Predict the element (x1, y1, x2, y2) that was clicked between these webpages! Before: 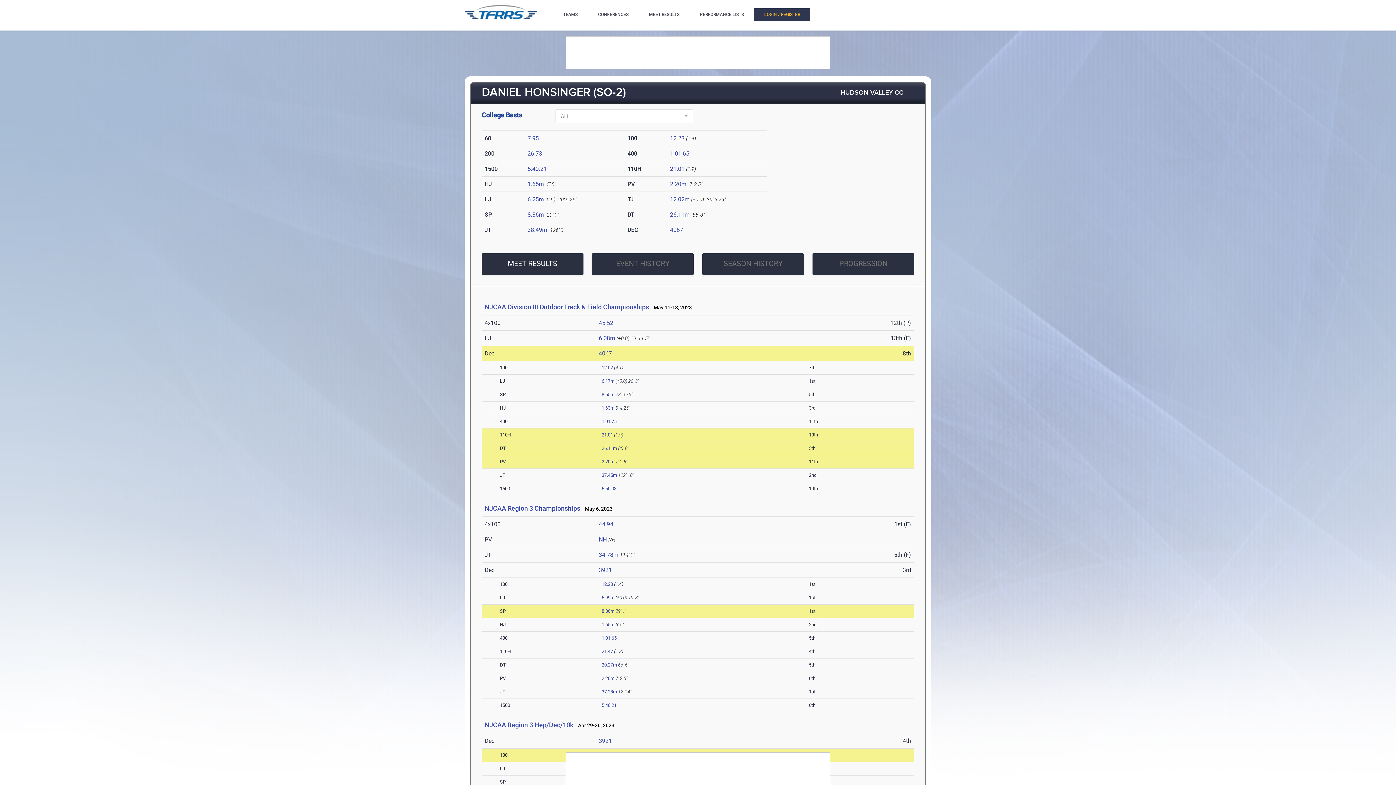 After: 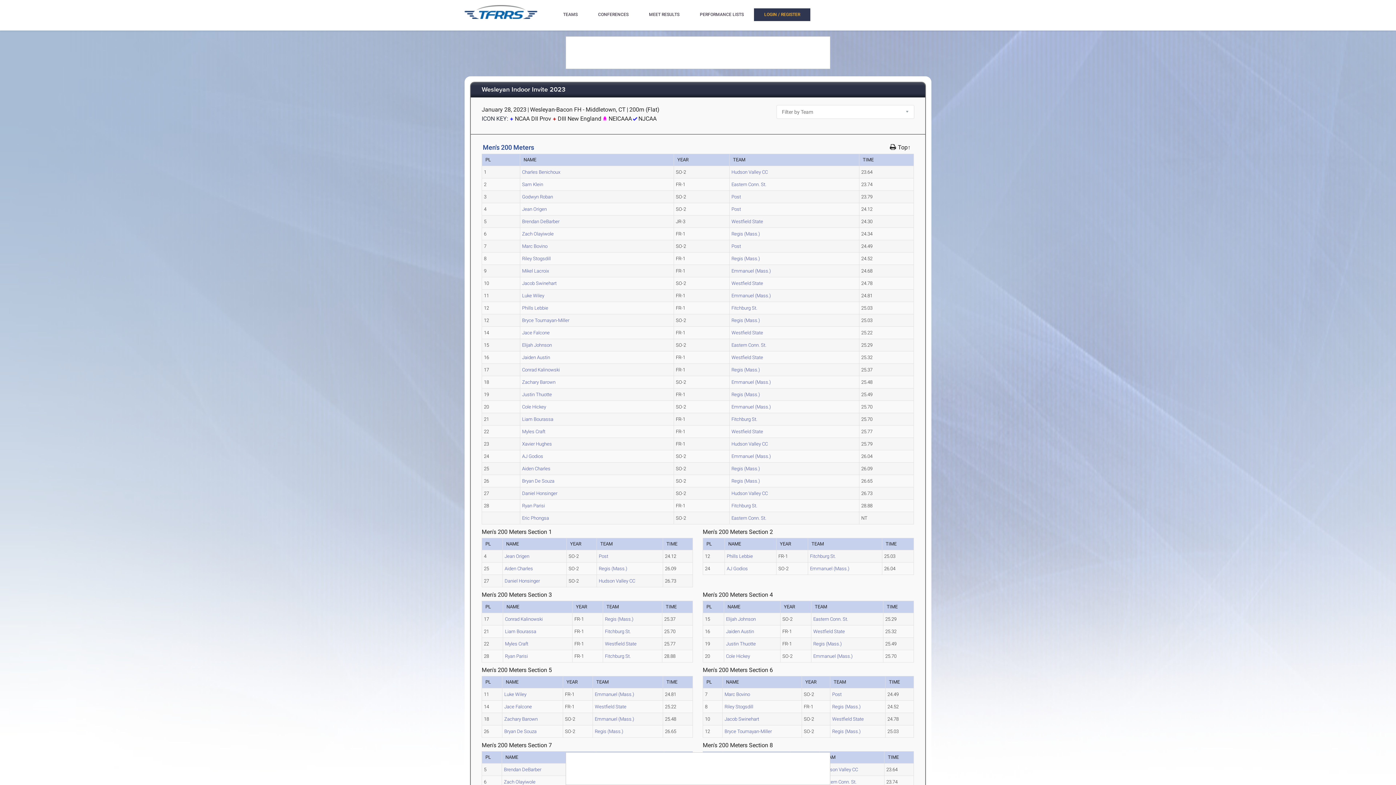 Action: label: 26.73 bbox: (527, 150, 542, 157)